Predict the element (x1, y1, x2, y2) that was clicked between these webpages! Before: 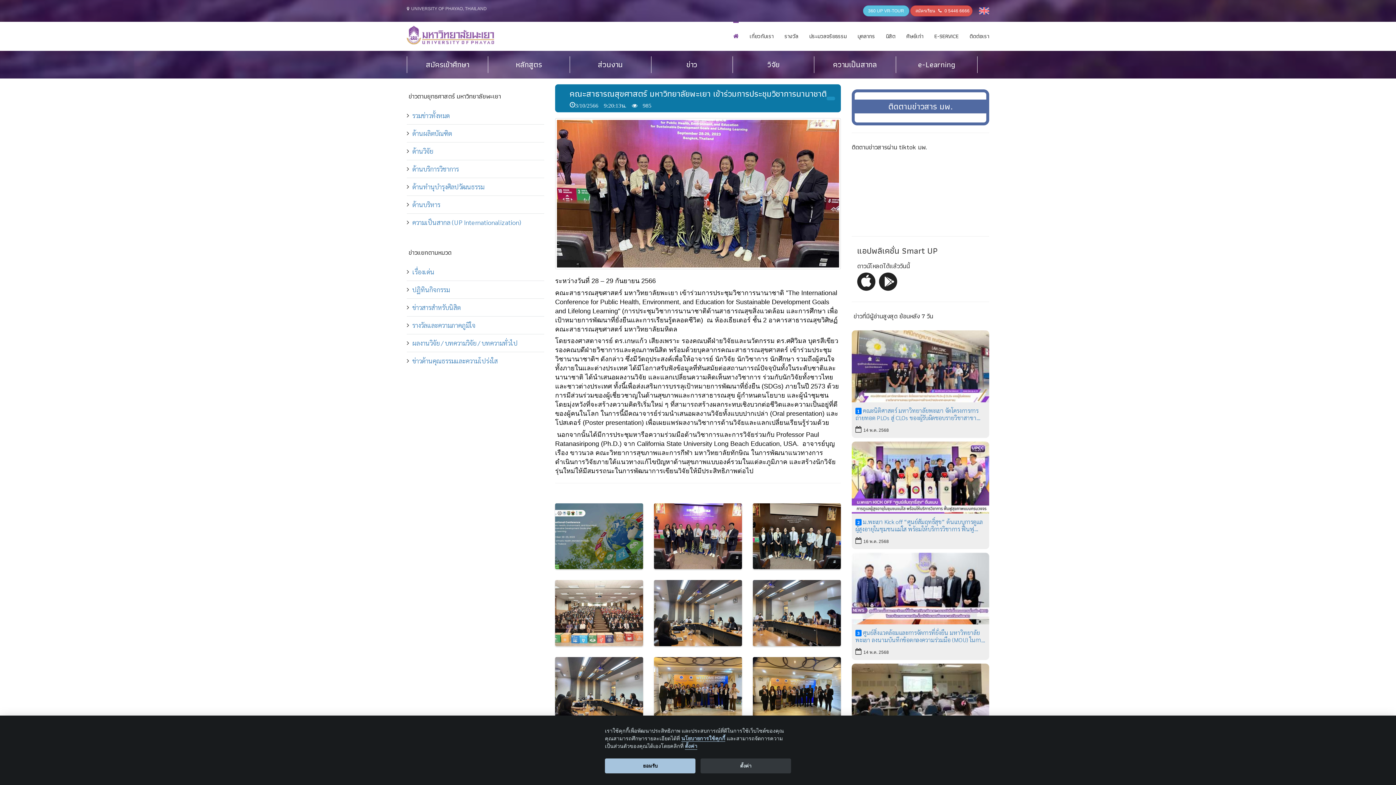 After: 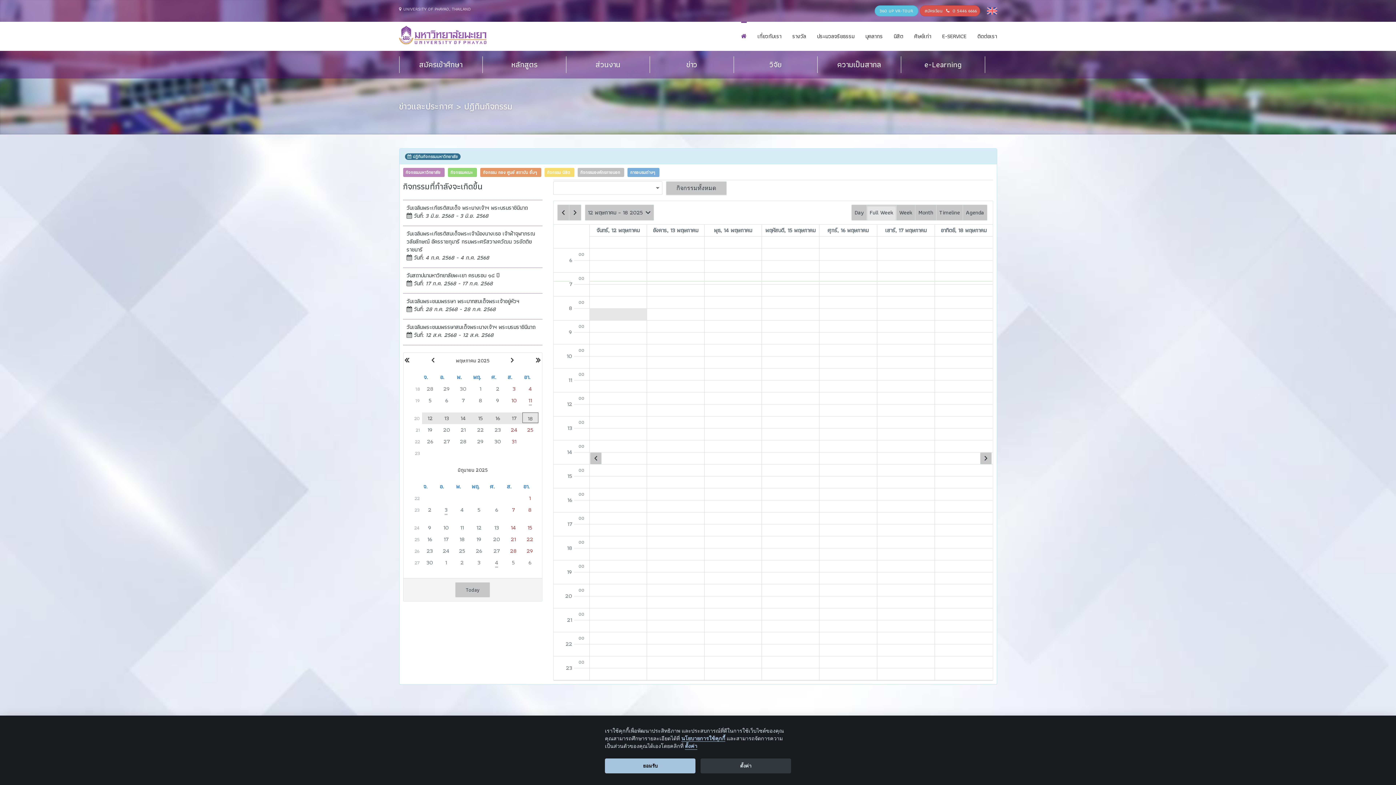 Action: label: ปฏิทินกิจกรรม bbox: (412, 285, 449, 293)